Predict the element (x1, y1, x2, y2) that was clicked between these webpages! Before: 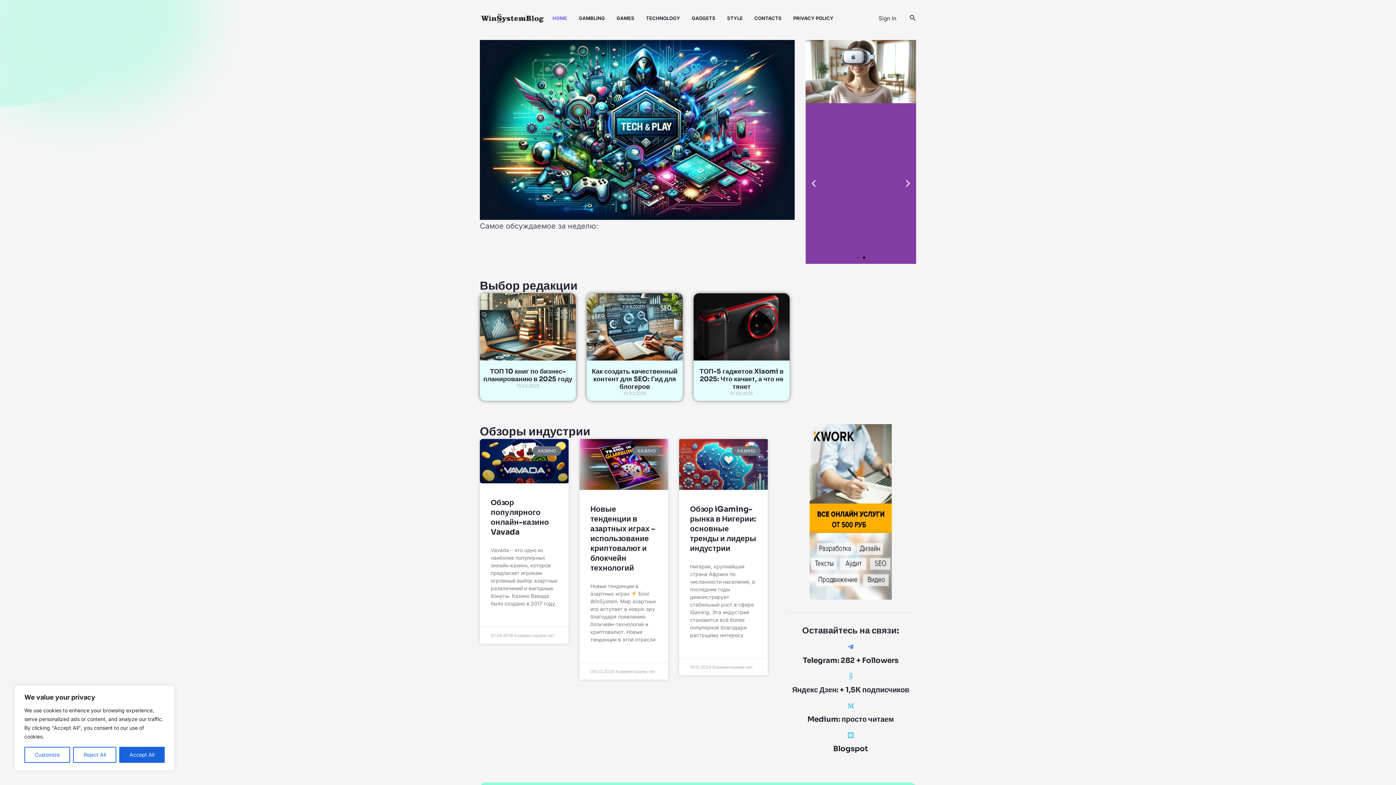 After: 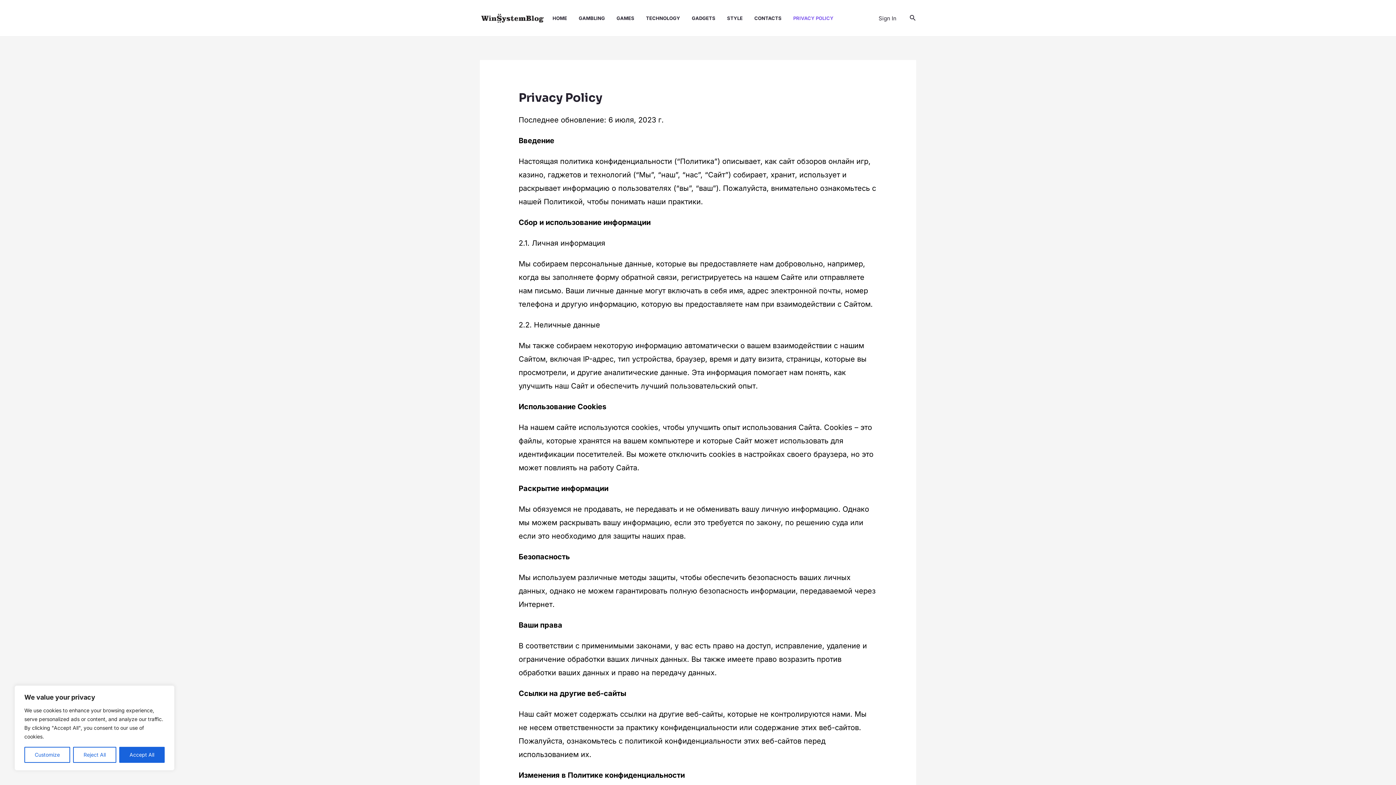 Action: label: PRIVACY POLICY bbox: (793, 0, 845, 36)